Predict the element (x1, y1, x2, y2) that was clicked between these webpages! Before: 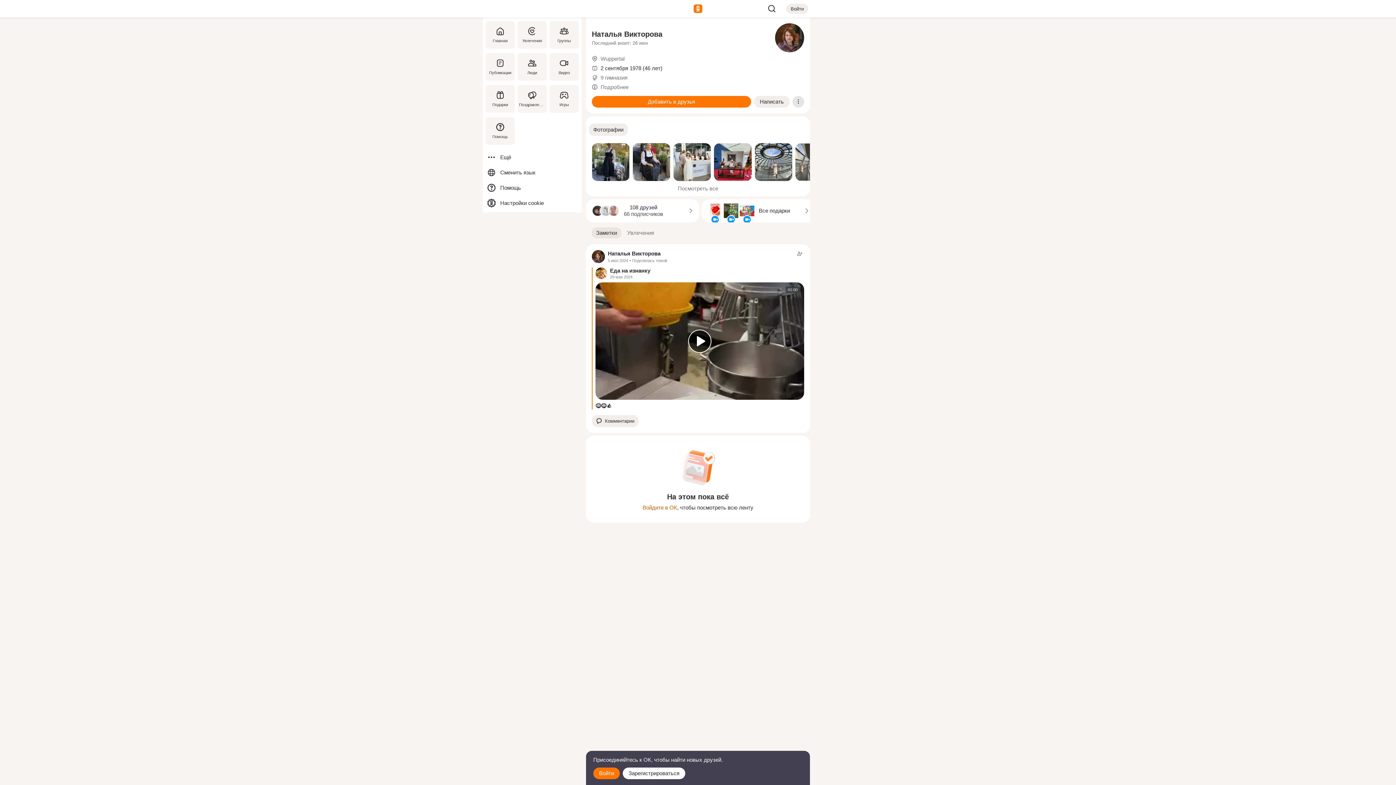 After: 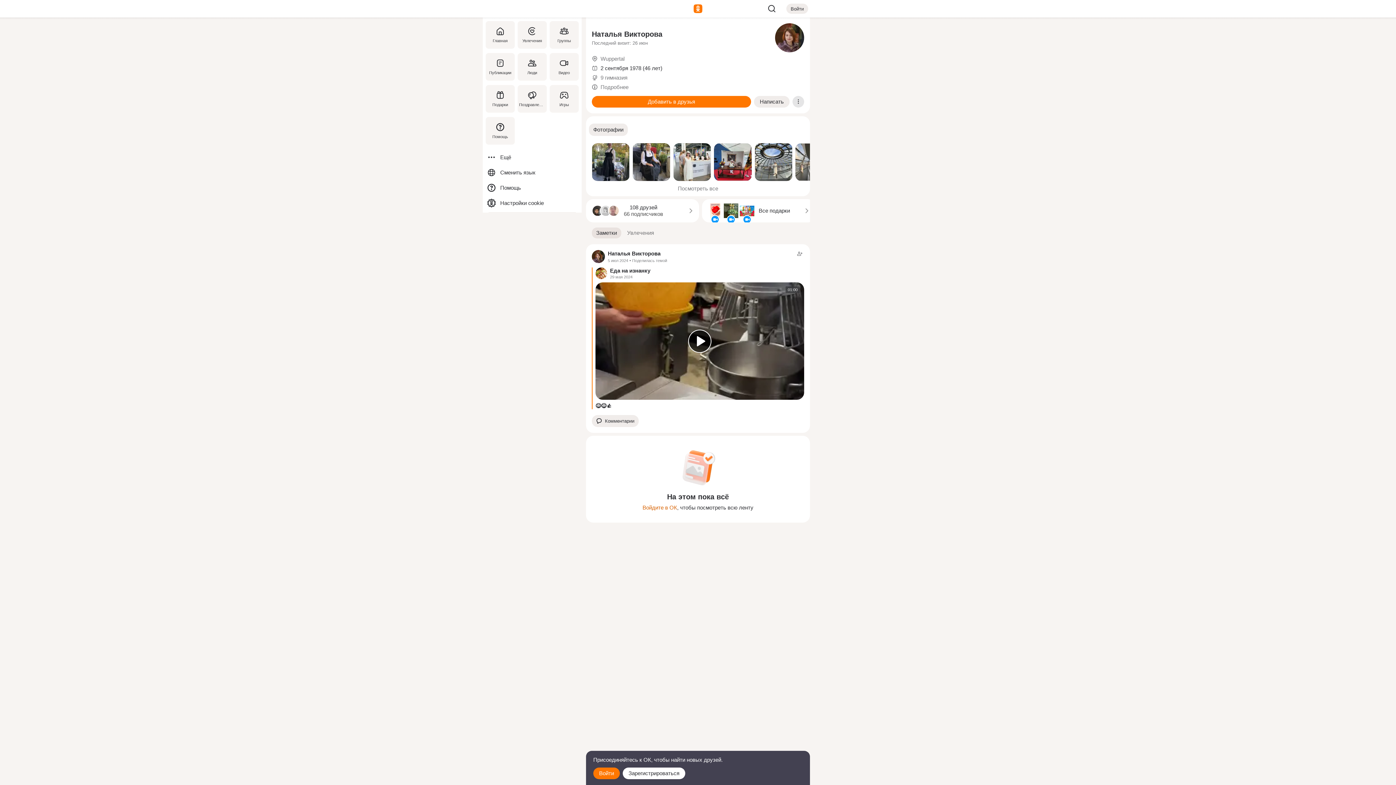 Action: label: Посмотреть все bbox: (586, 181, 810, 196)